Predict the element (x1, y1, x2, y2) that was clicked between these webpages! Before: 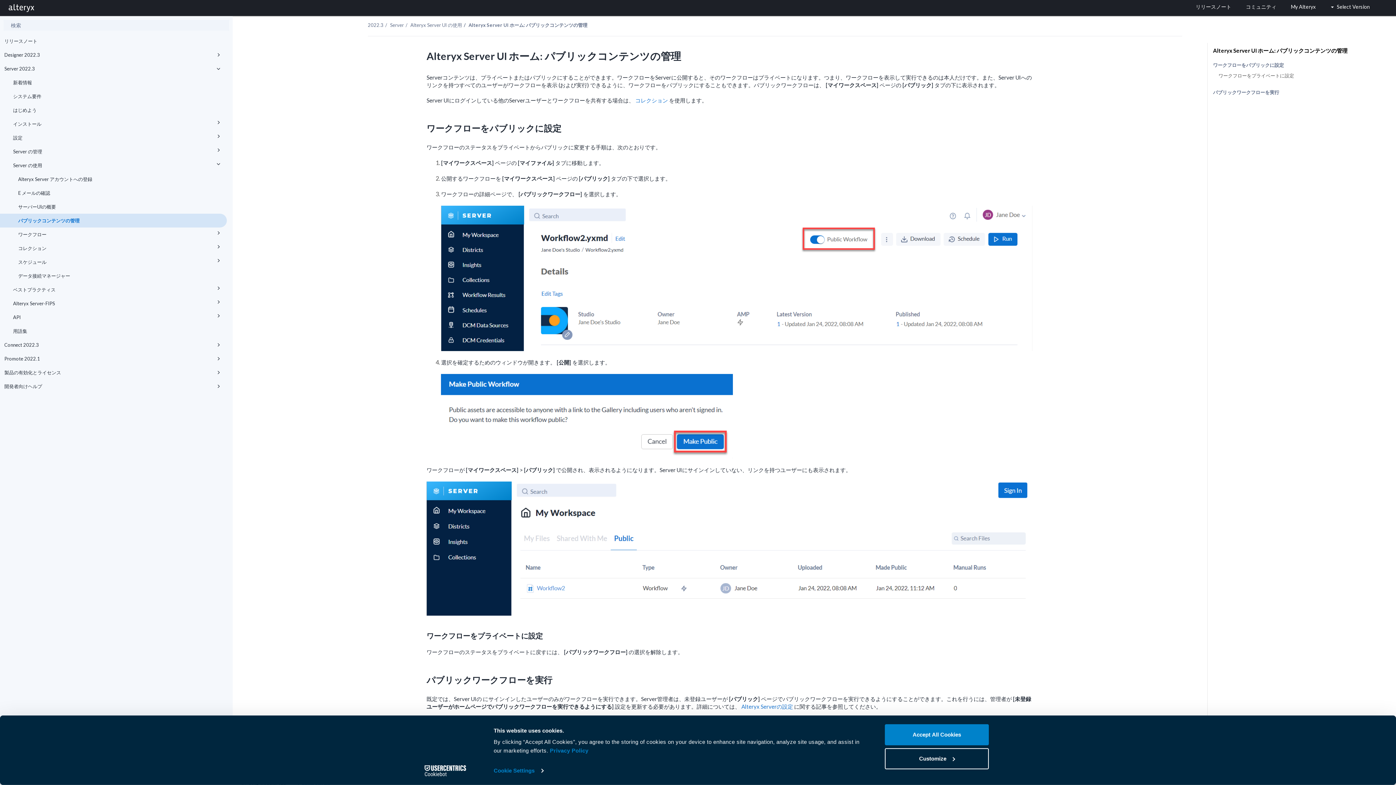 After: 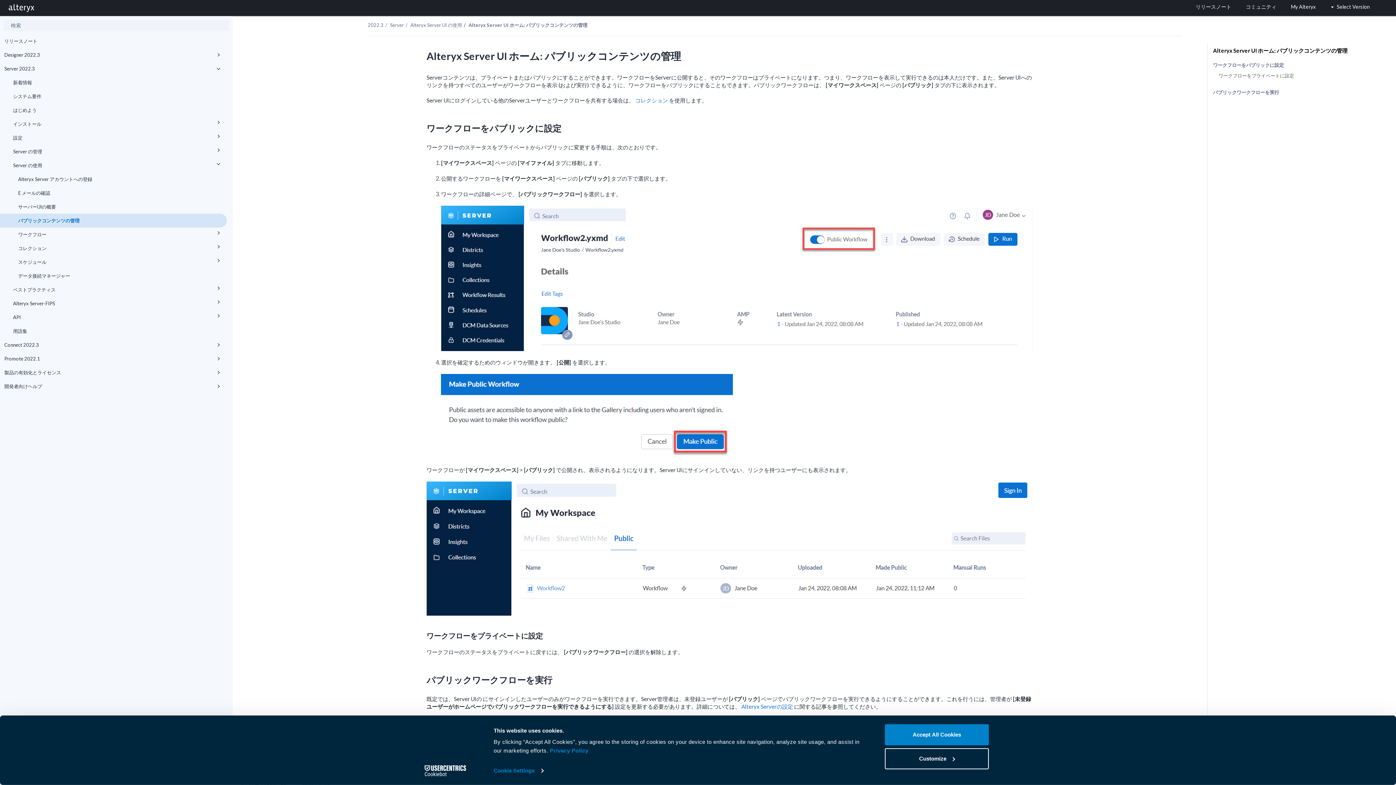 Action: label: Cookiebot - opens in a new window bbox: (413, 765, 477, 776)